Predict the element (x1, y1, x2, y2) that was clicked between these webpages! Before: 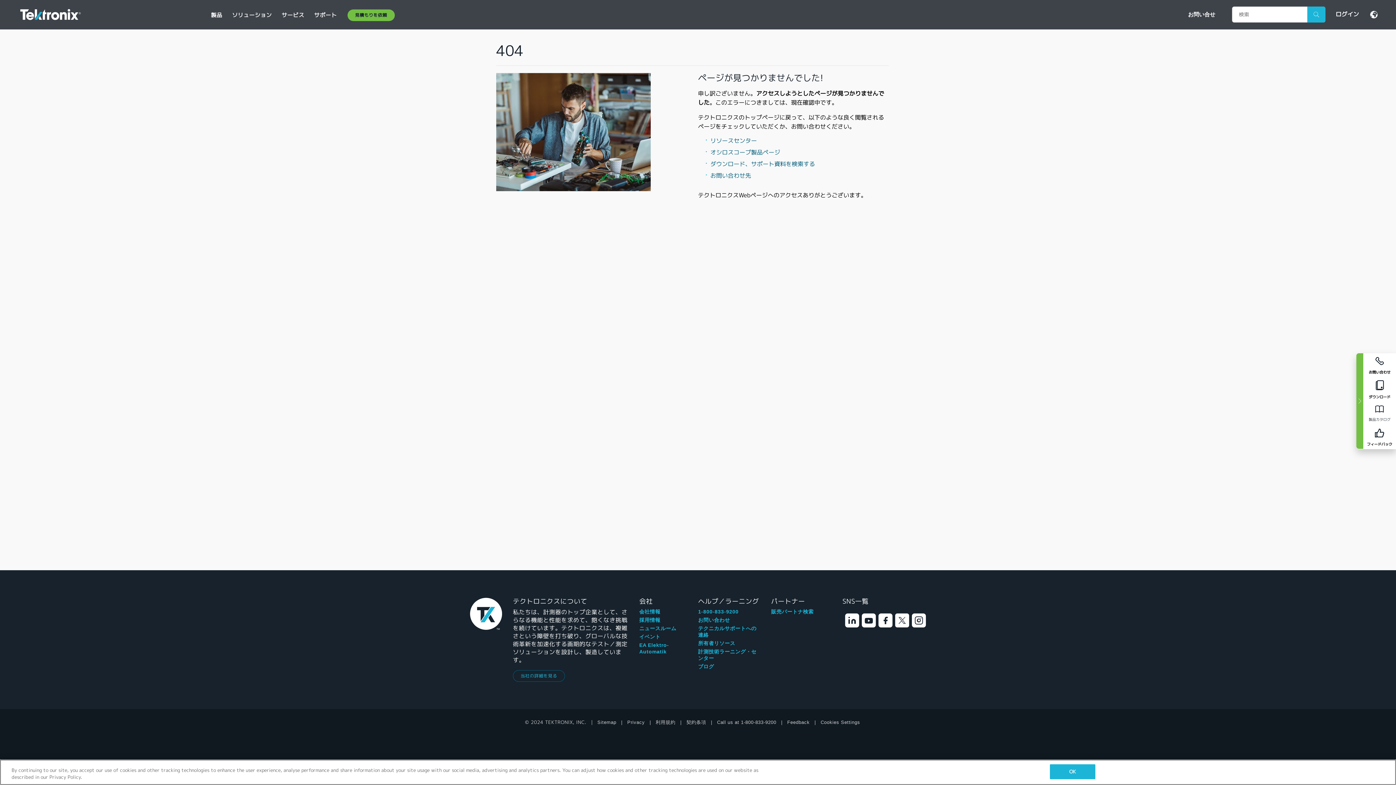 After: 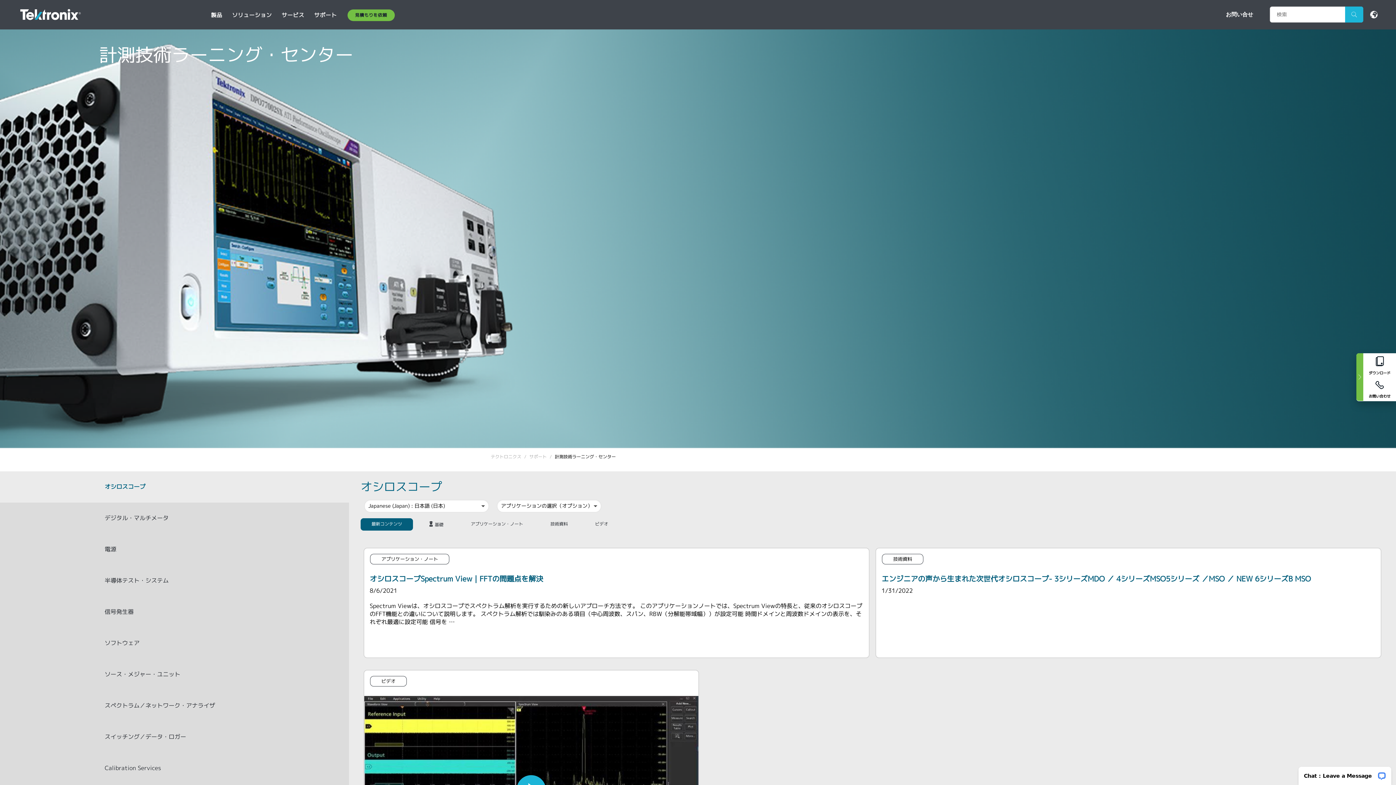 Action: label: 計測技術ラーニング・センター bbox: (698, 648, 760, 661)